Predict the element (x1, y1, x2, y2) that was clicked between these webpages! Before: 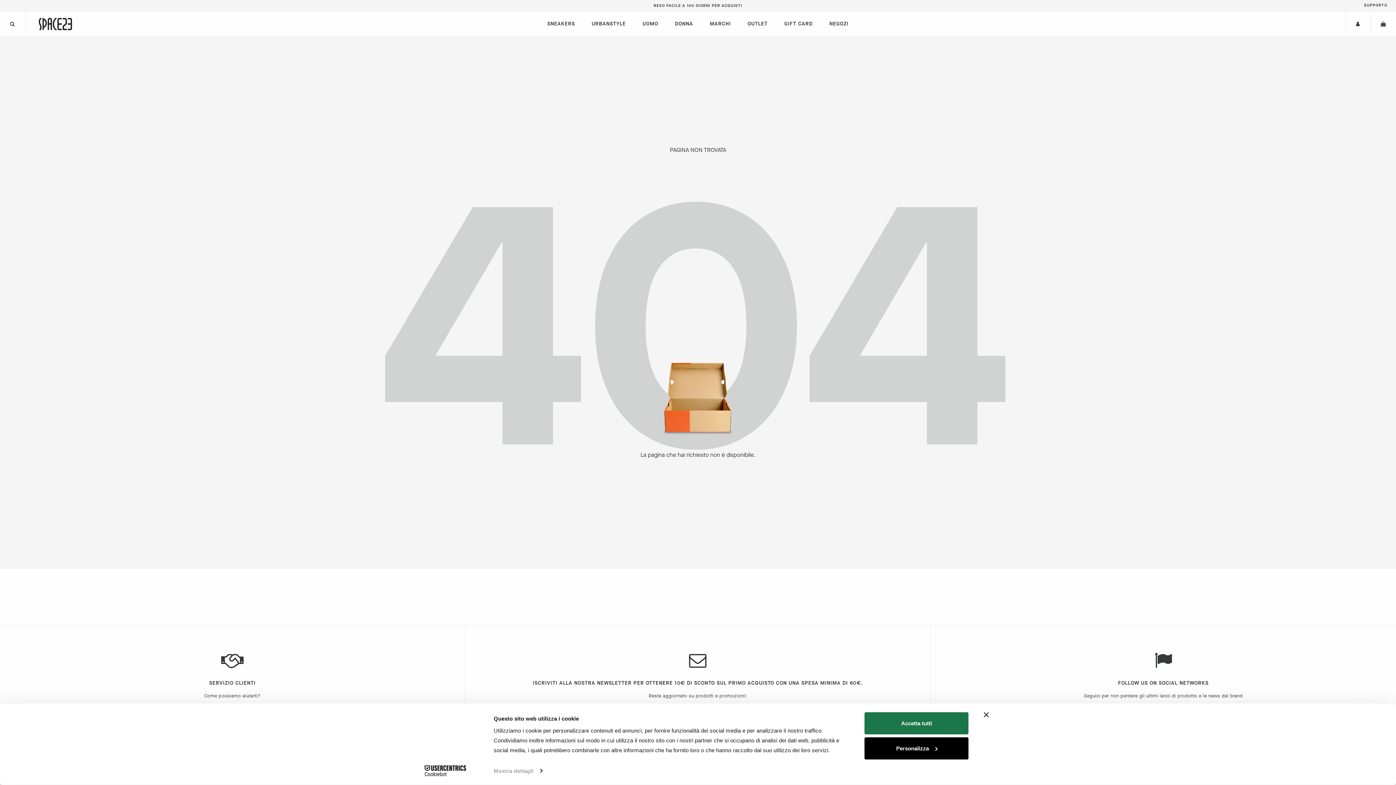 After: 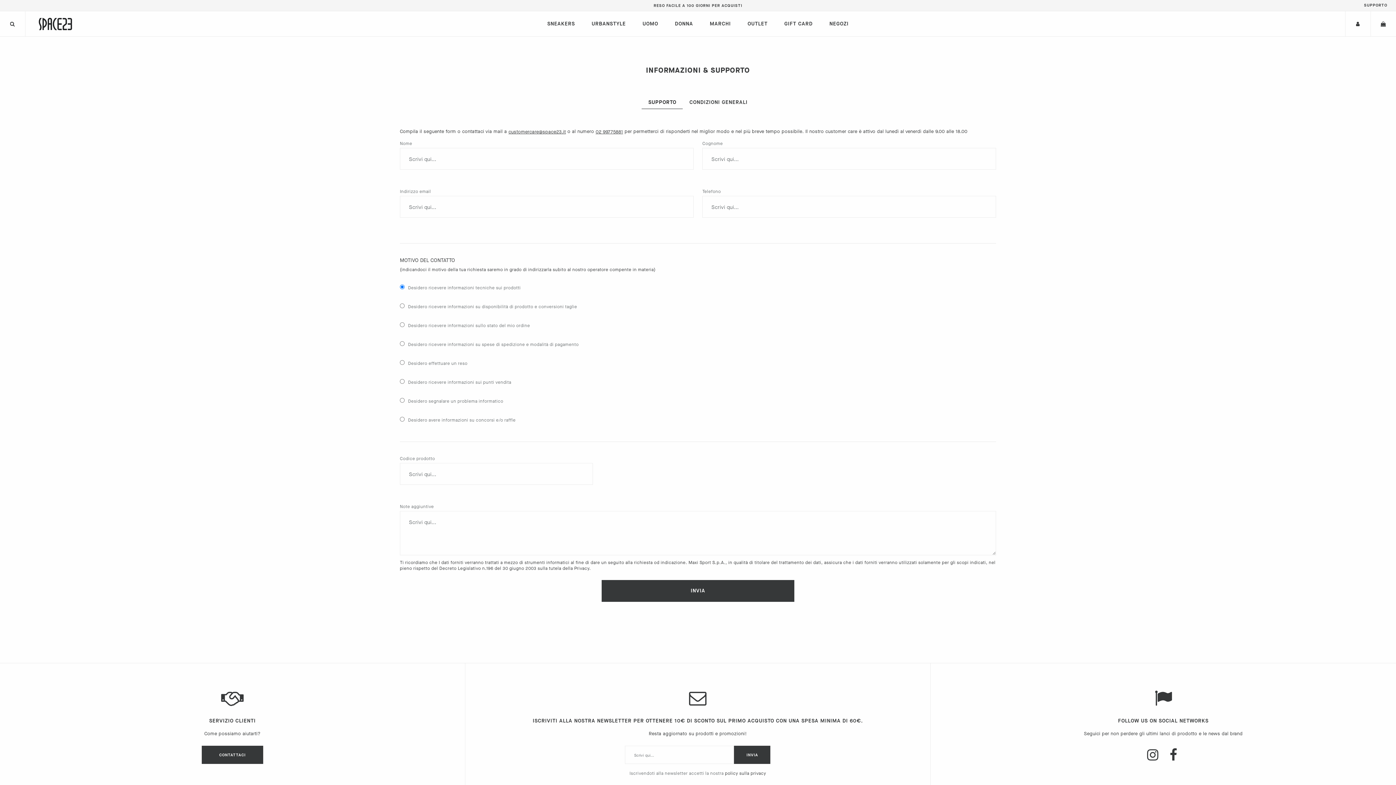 Action: bbox: (1364, 2, 1387, 8) label: SUPPORTO